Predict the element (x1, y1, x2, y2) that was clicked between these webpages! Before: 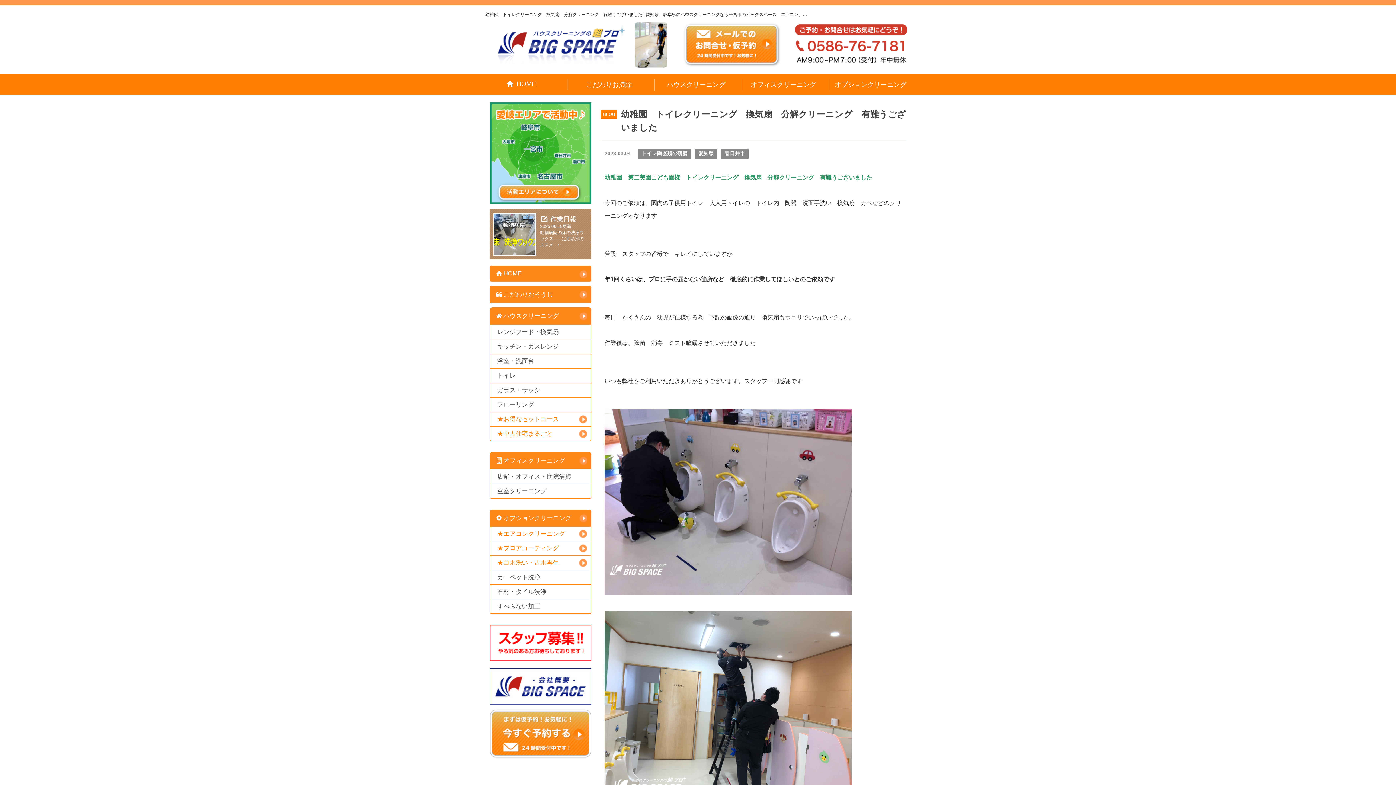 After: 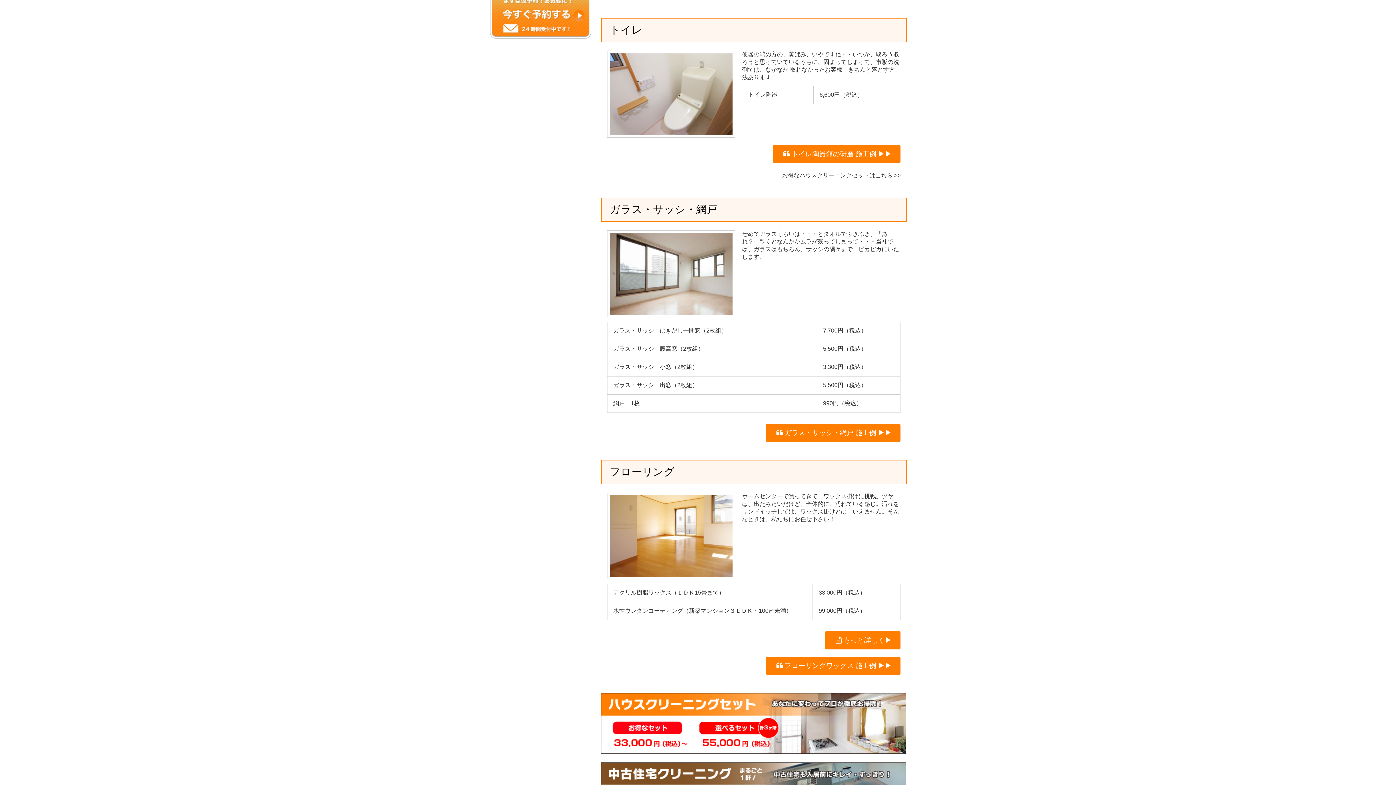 Action: label: トイレ bbox: (490, 368, 591, 382)